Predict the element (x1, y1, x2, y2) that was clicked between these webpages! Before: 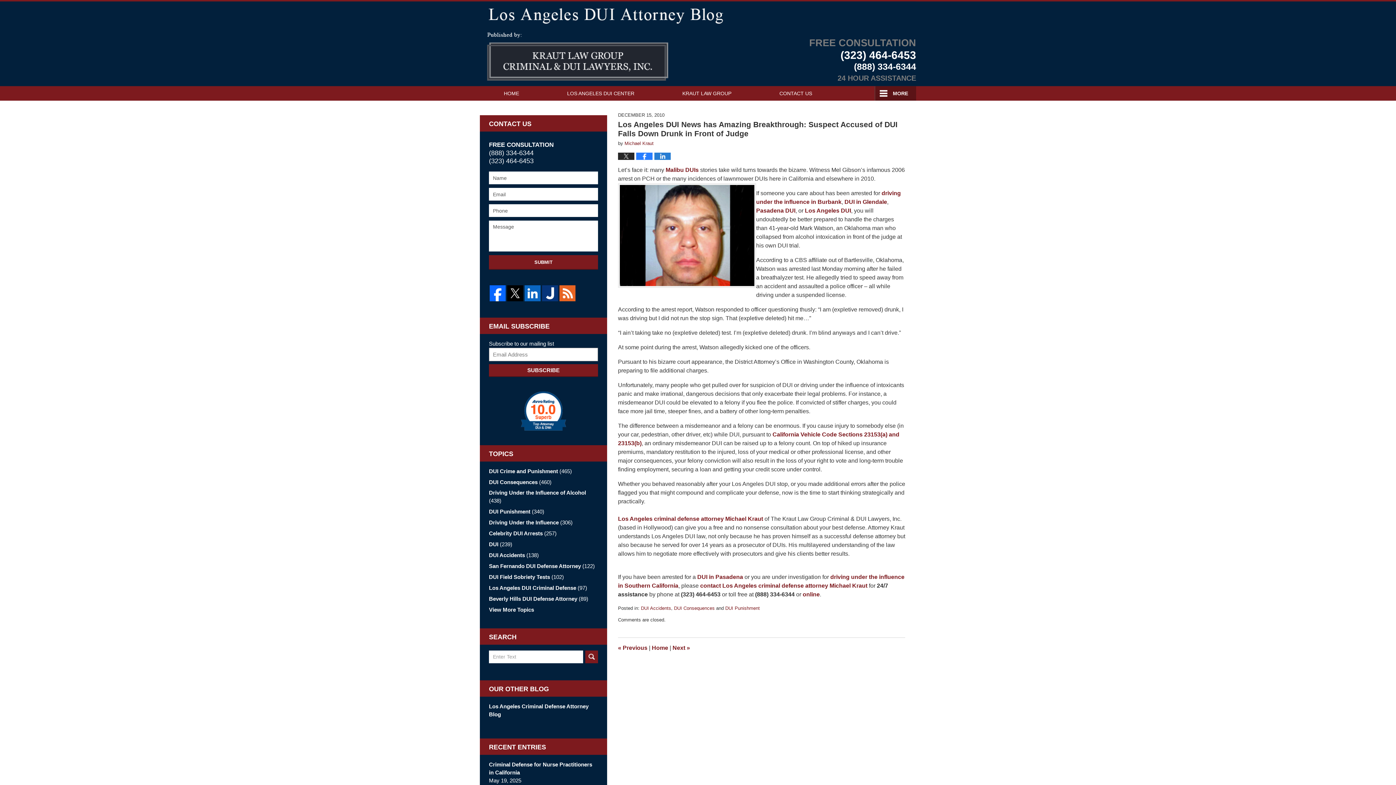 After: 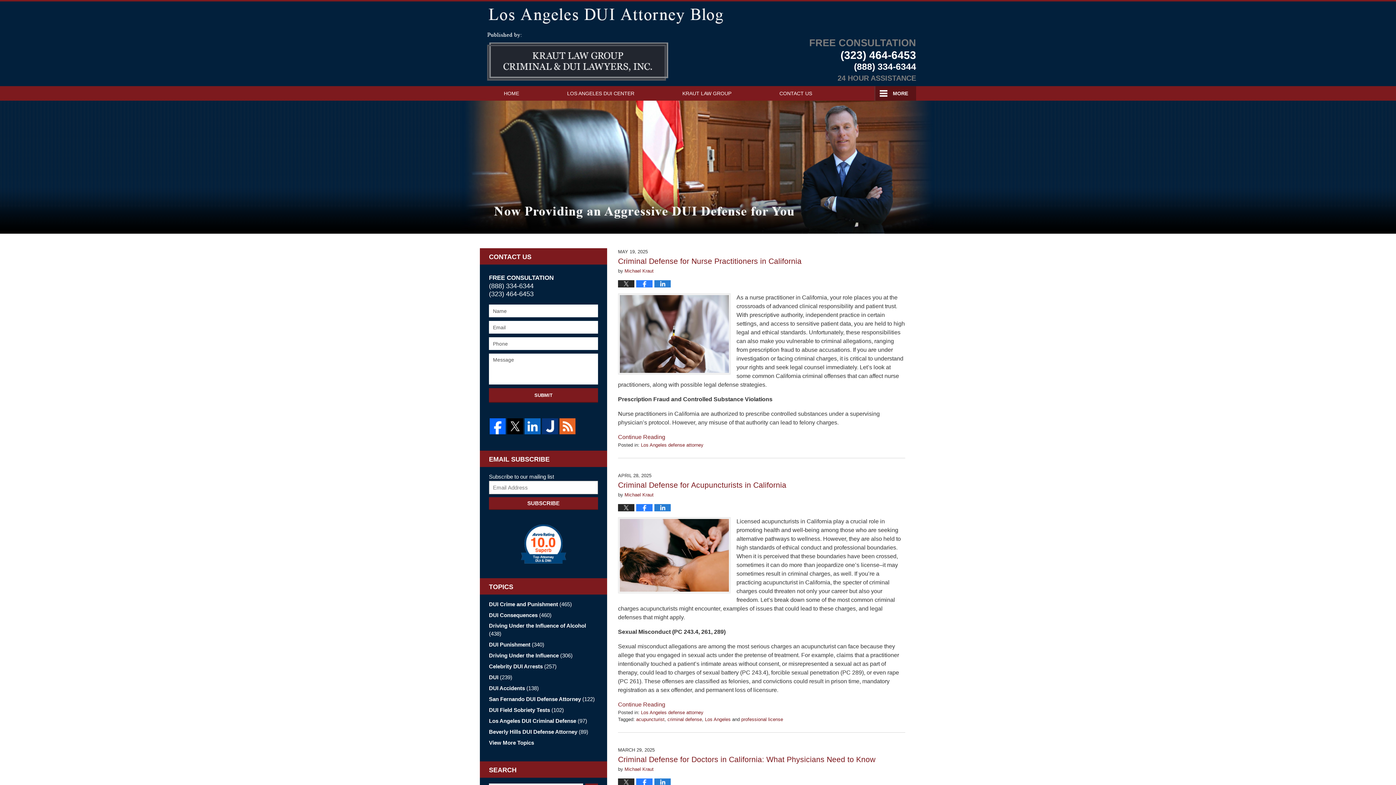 Action: bbox: (487, 32, 668, 81) label: Los Angeles DUI Attorney Blog